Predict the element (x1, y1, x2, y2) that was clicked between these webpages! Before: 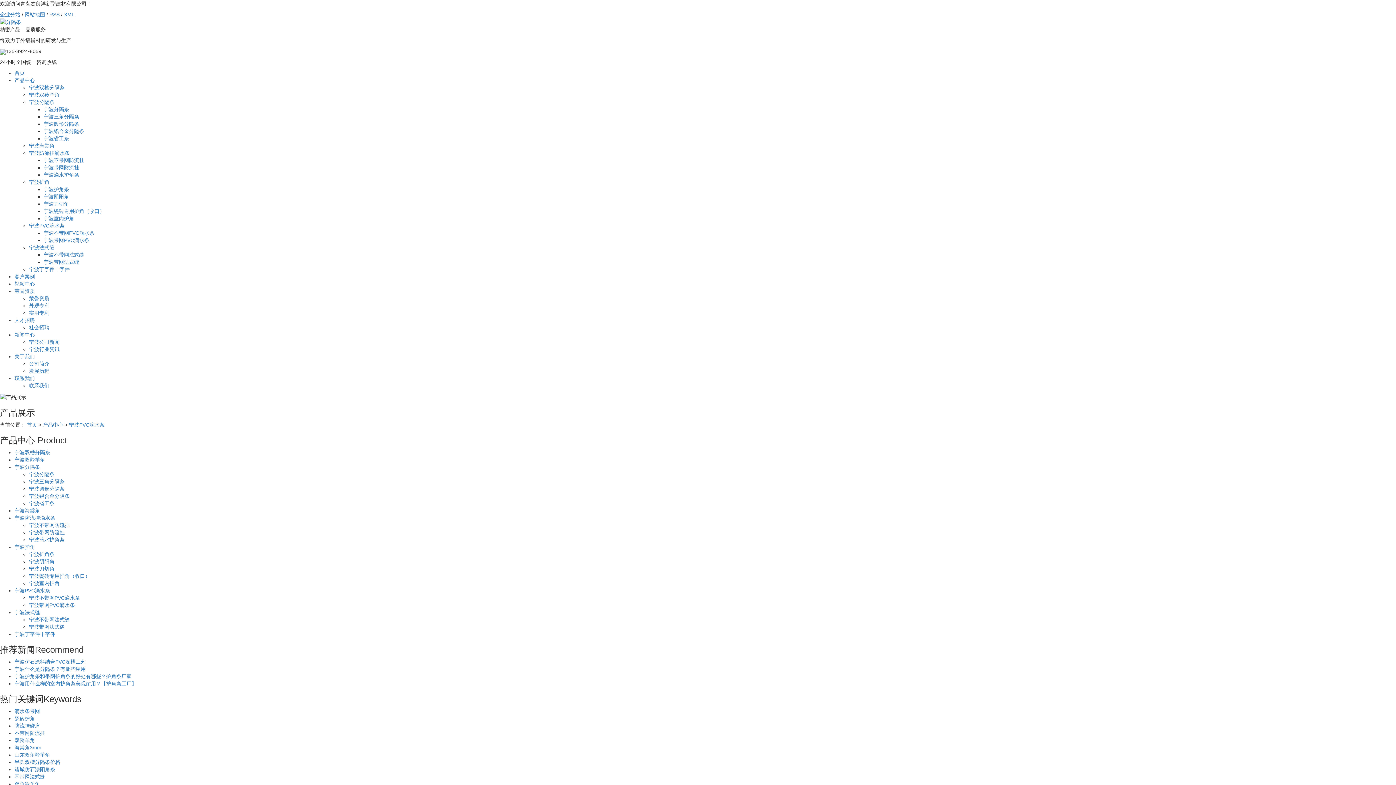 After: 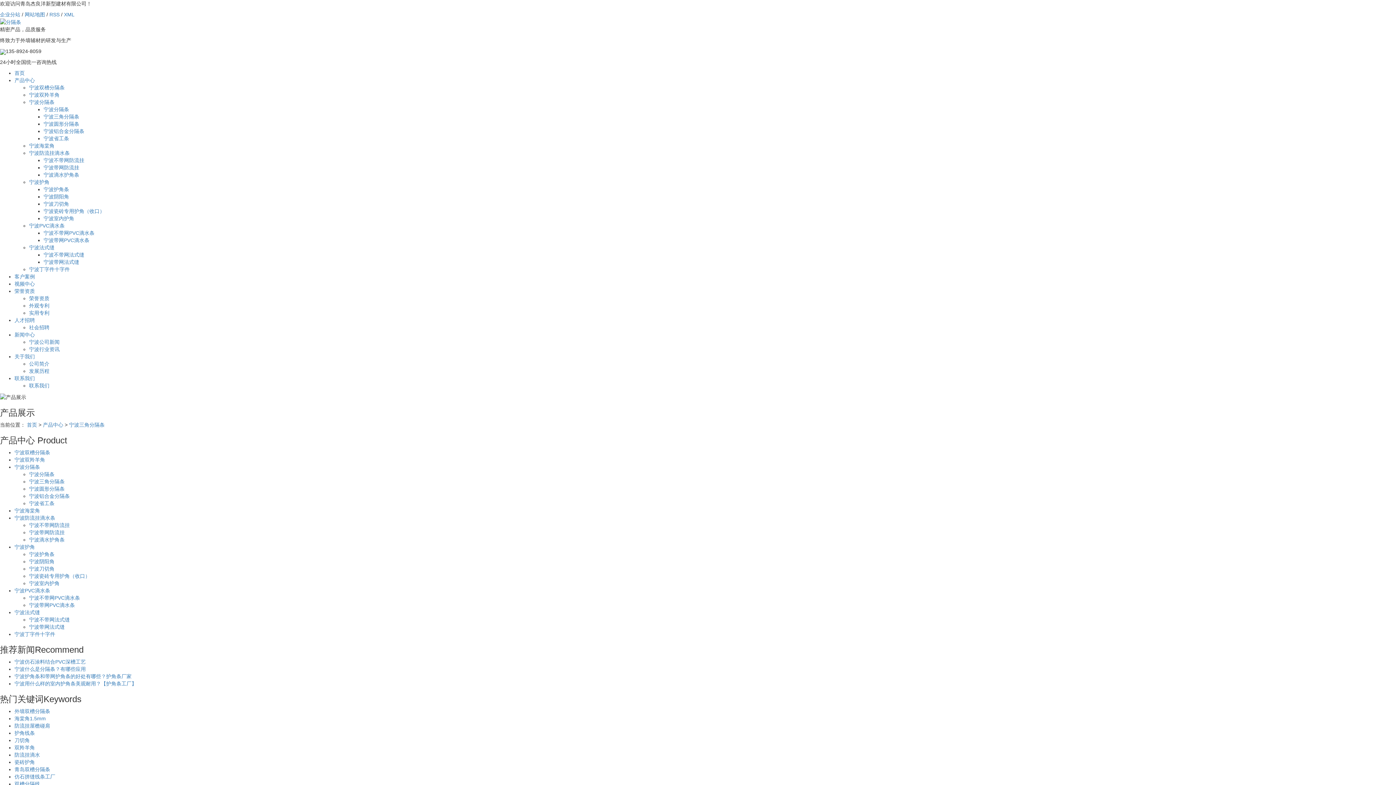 Action: bbox: (43, 113, 79, 119) label: 宁波三角分隔条